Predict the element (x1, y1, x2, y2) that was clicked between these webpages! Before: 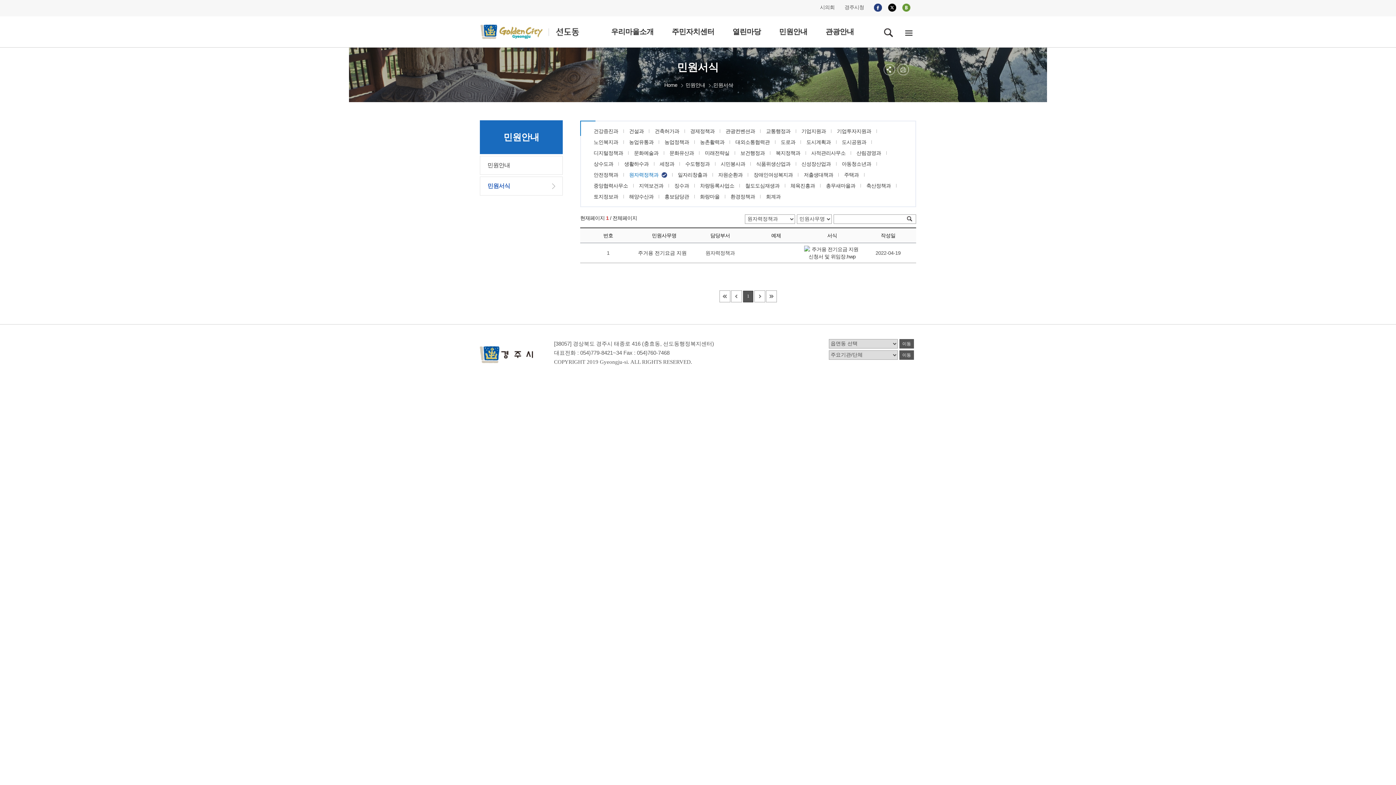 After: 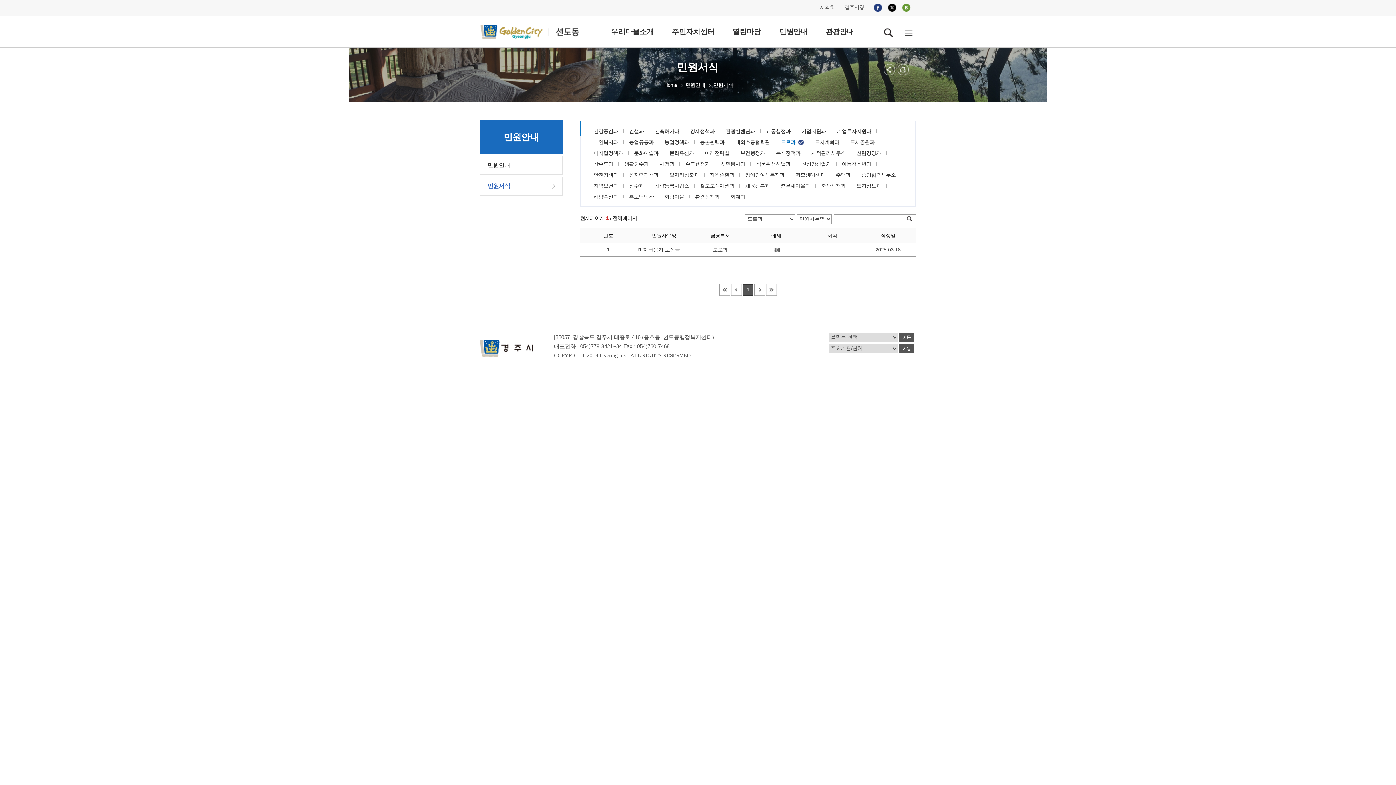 Action: label: 도로과 bbox: (775, 136, 801, 147)